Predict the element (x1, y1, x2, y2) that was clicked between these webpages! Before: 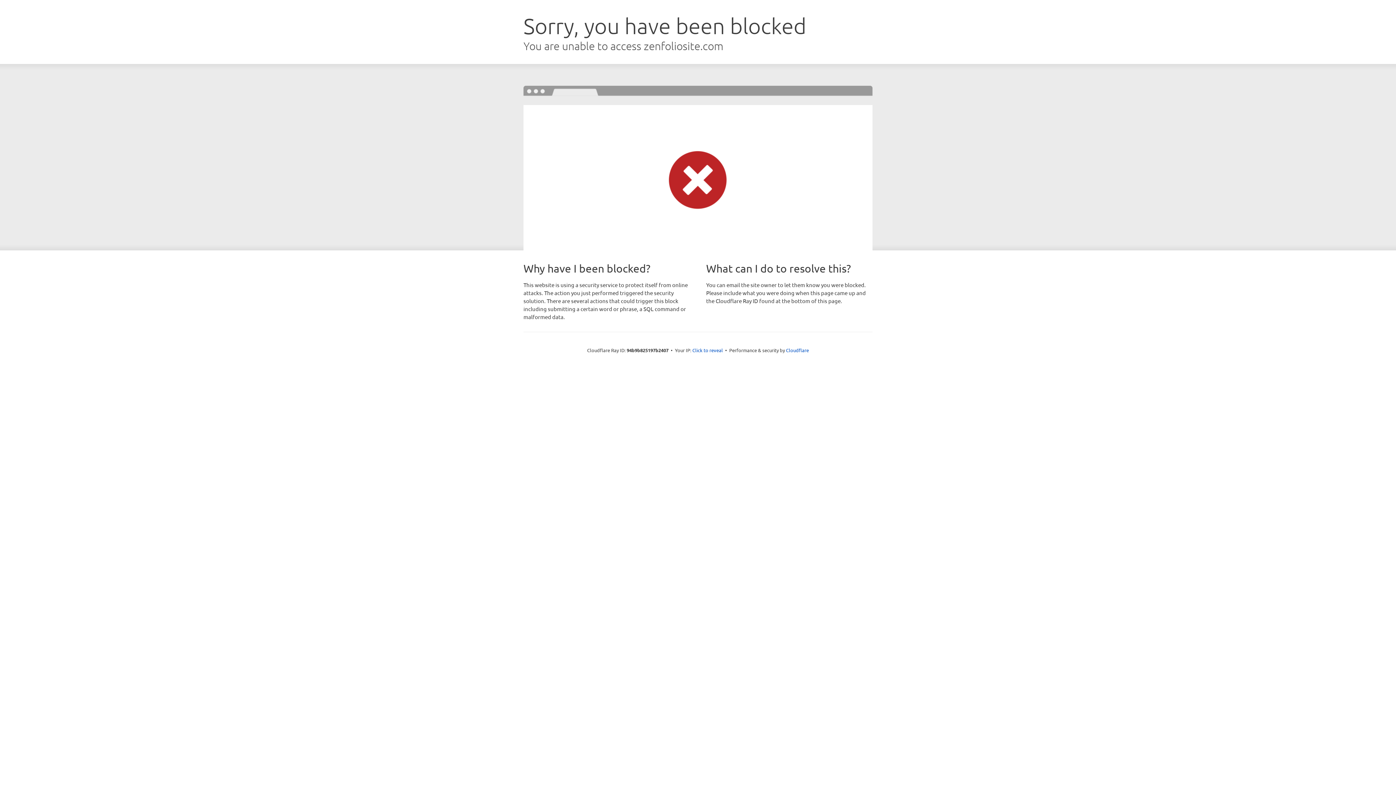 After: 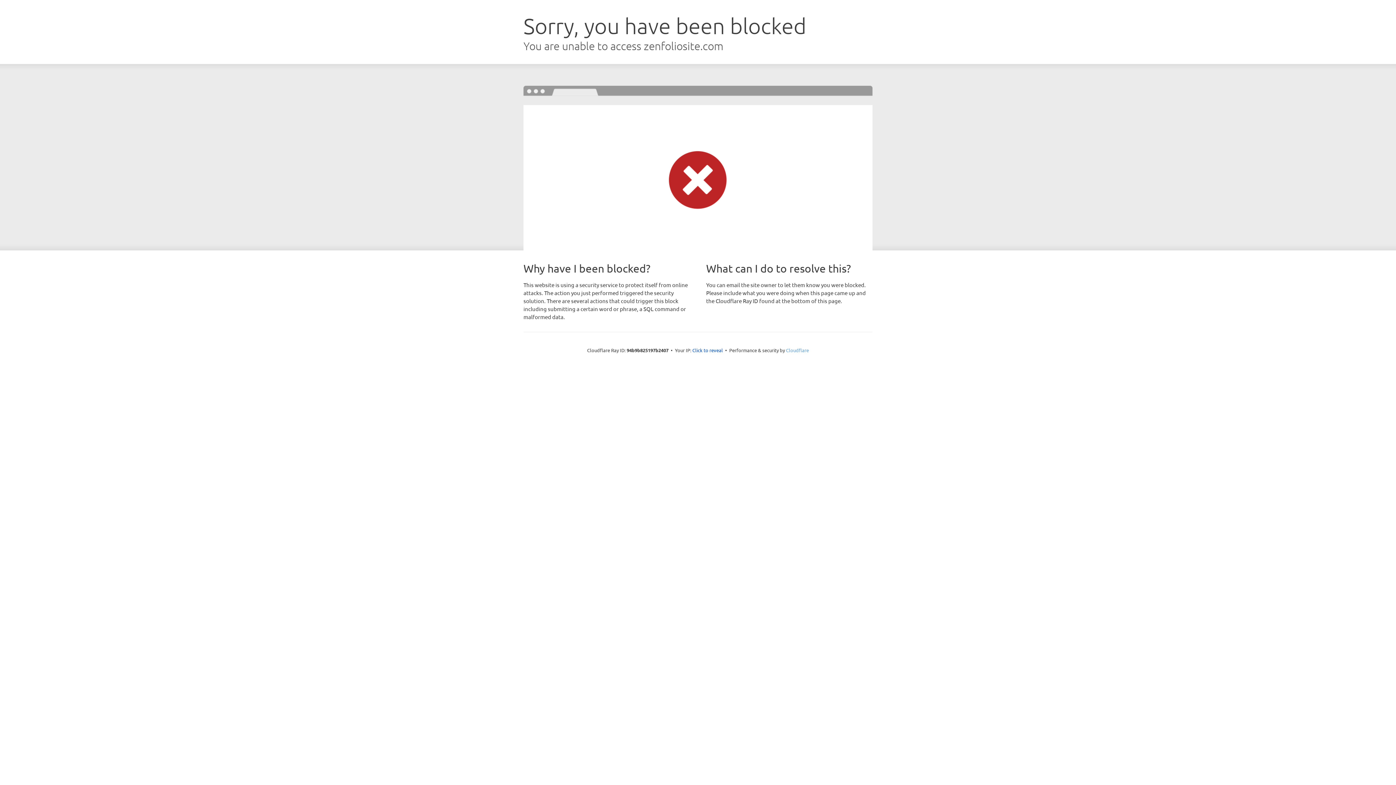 Action: label: Cloudflare bbox: (786, 347, 809, 353)